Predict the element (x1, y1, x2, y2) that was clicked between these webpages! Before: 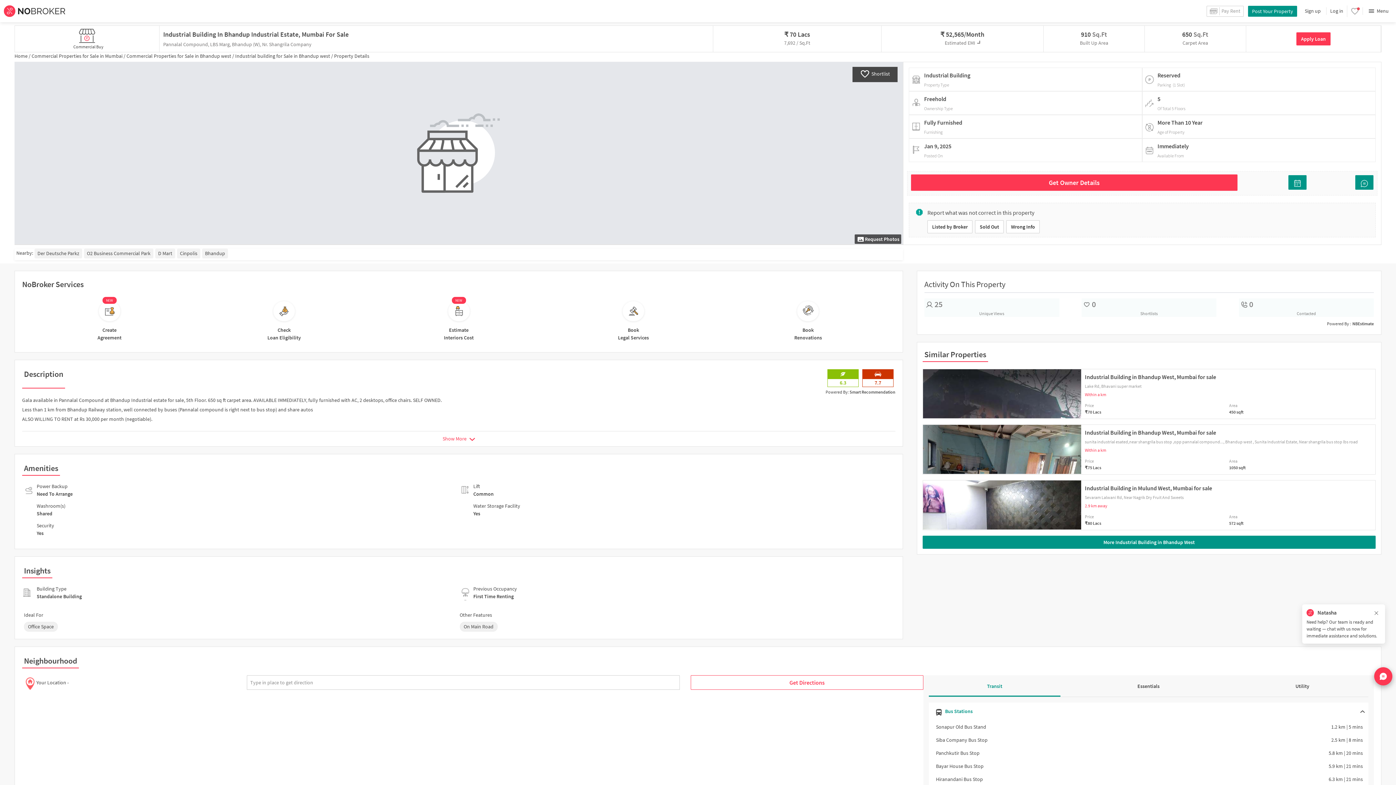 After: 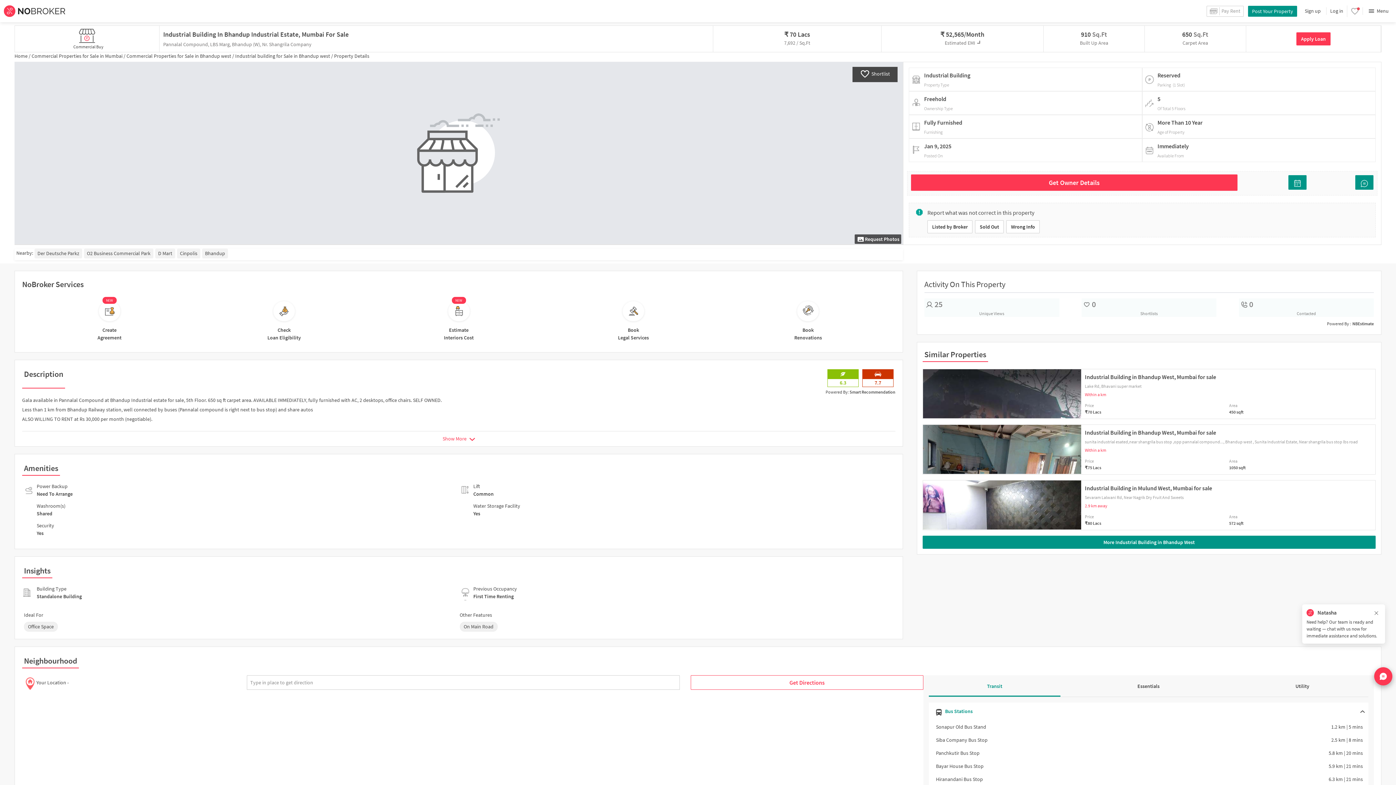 Action: label: O2 Business Commercial Park bbox: (84, 248, 153, 258)